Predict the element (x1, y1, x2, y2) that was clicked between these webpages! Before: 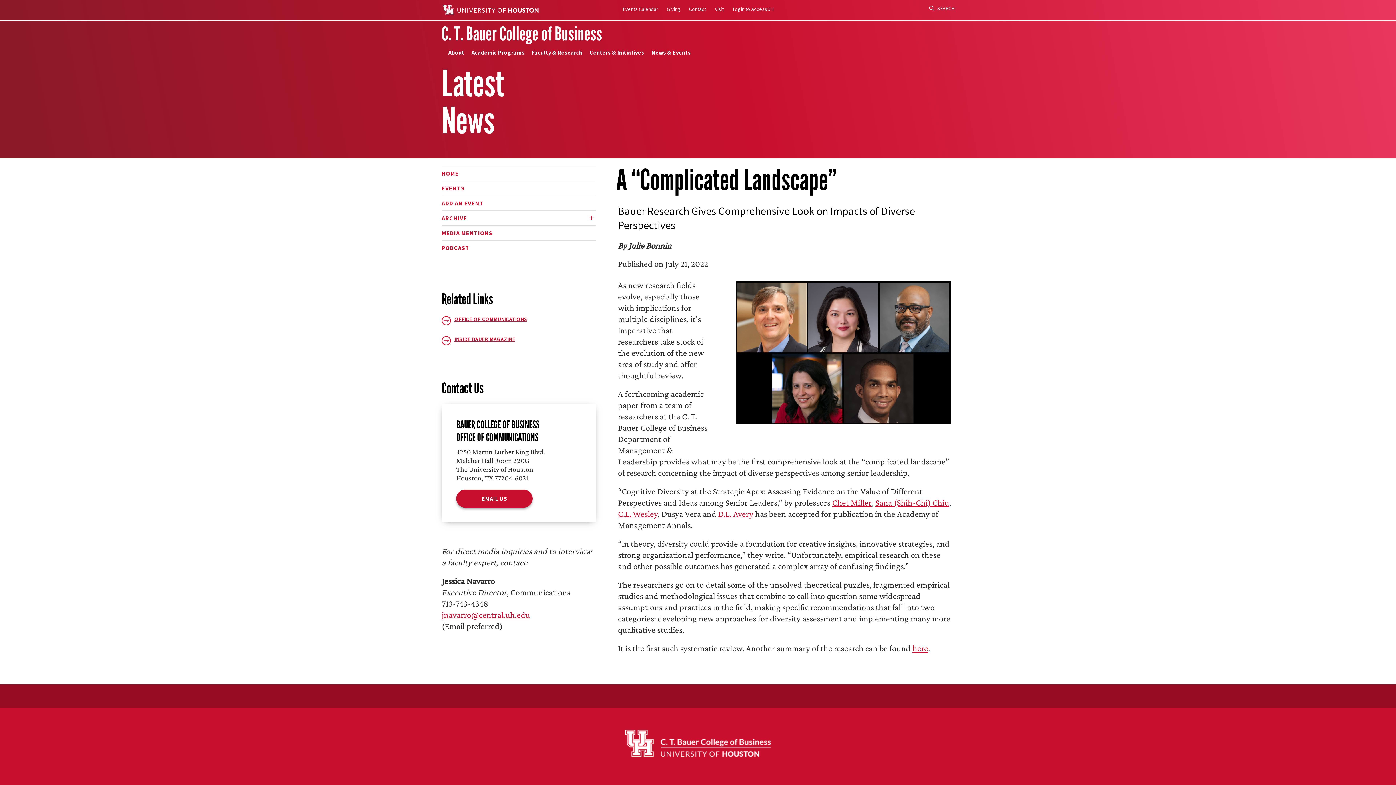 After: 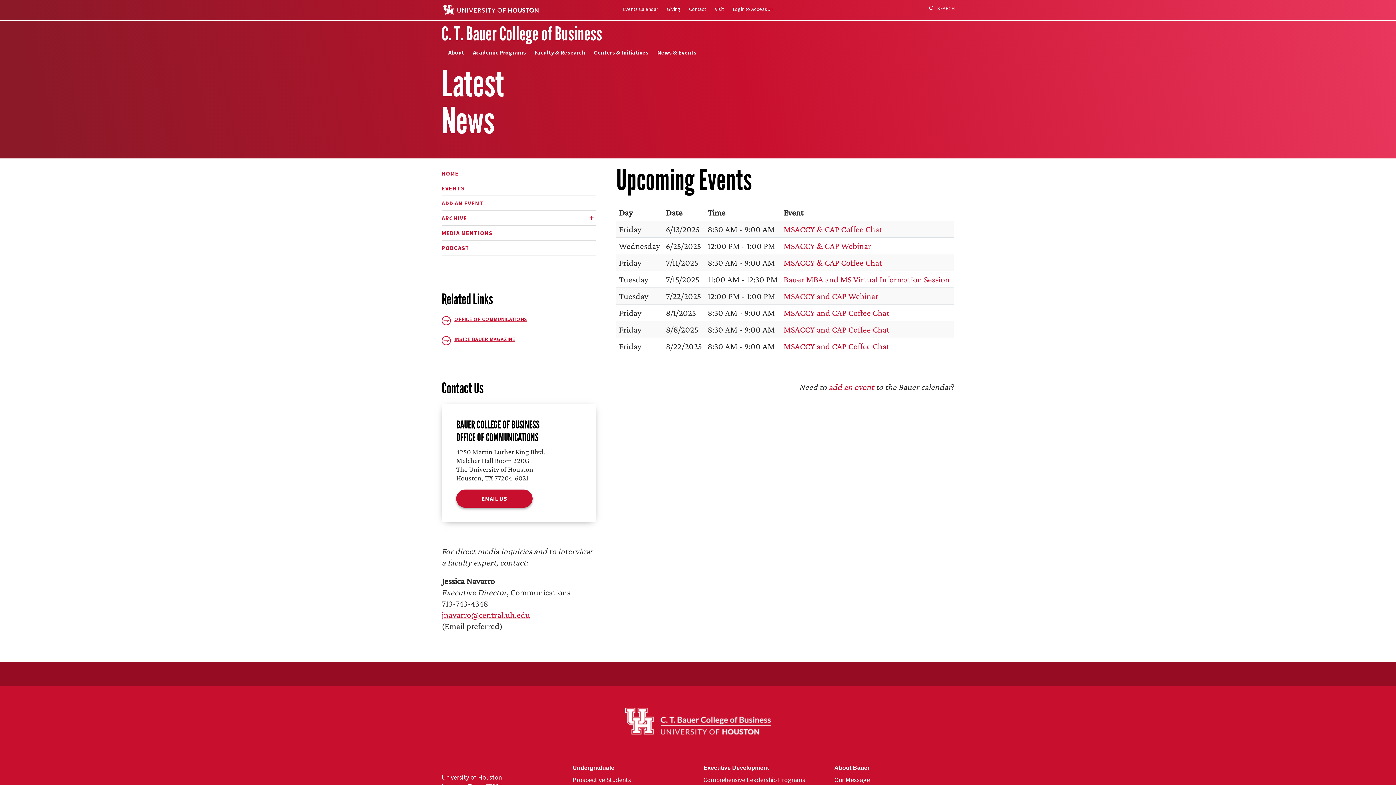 Action: bbox: (623, 5, 658, 12) label: Events Calendar